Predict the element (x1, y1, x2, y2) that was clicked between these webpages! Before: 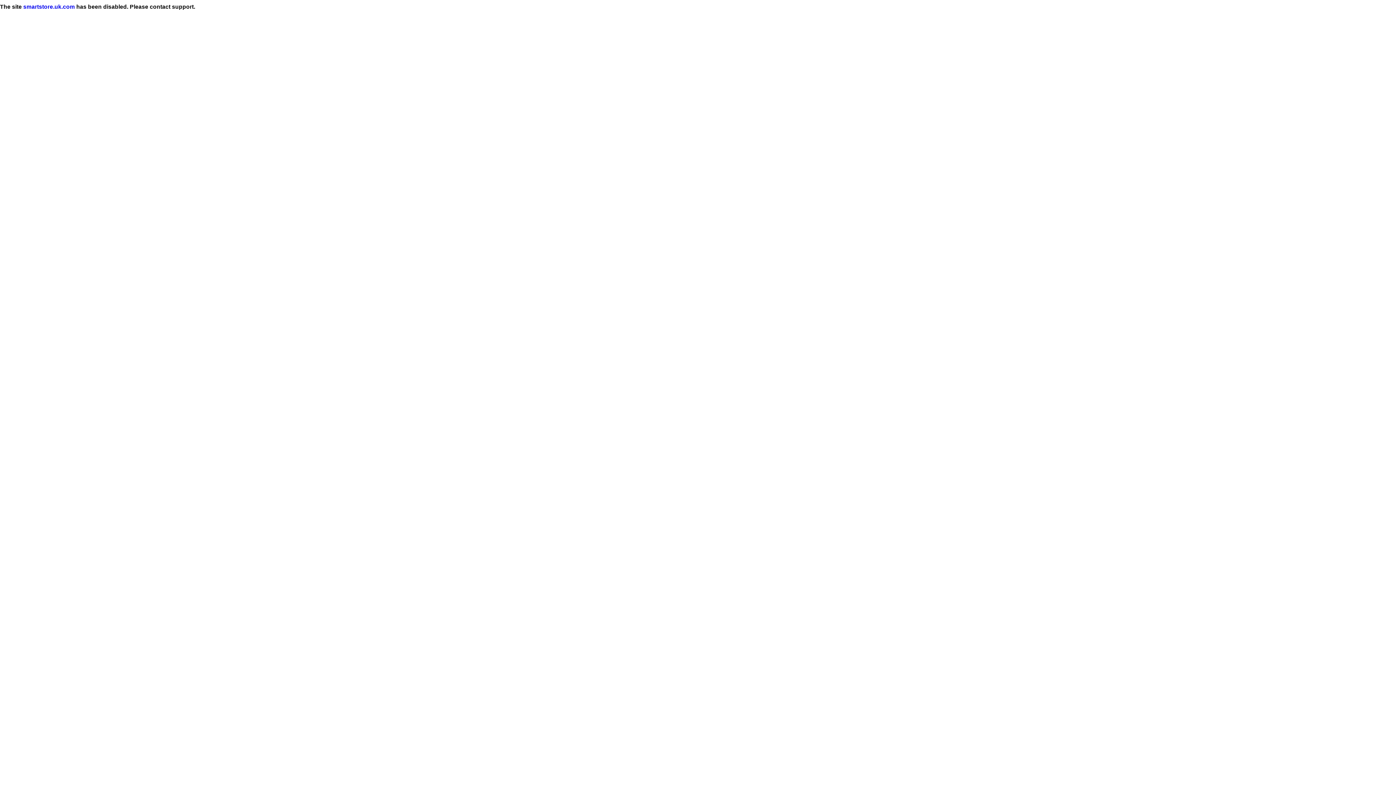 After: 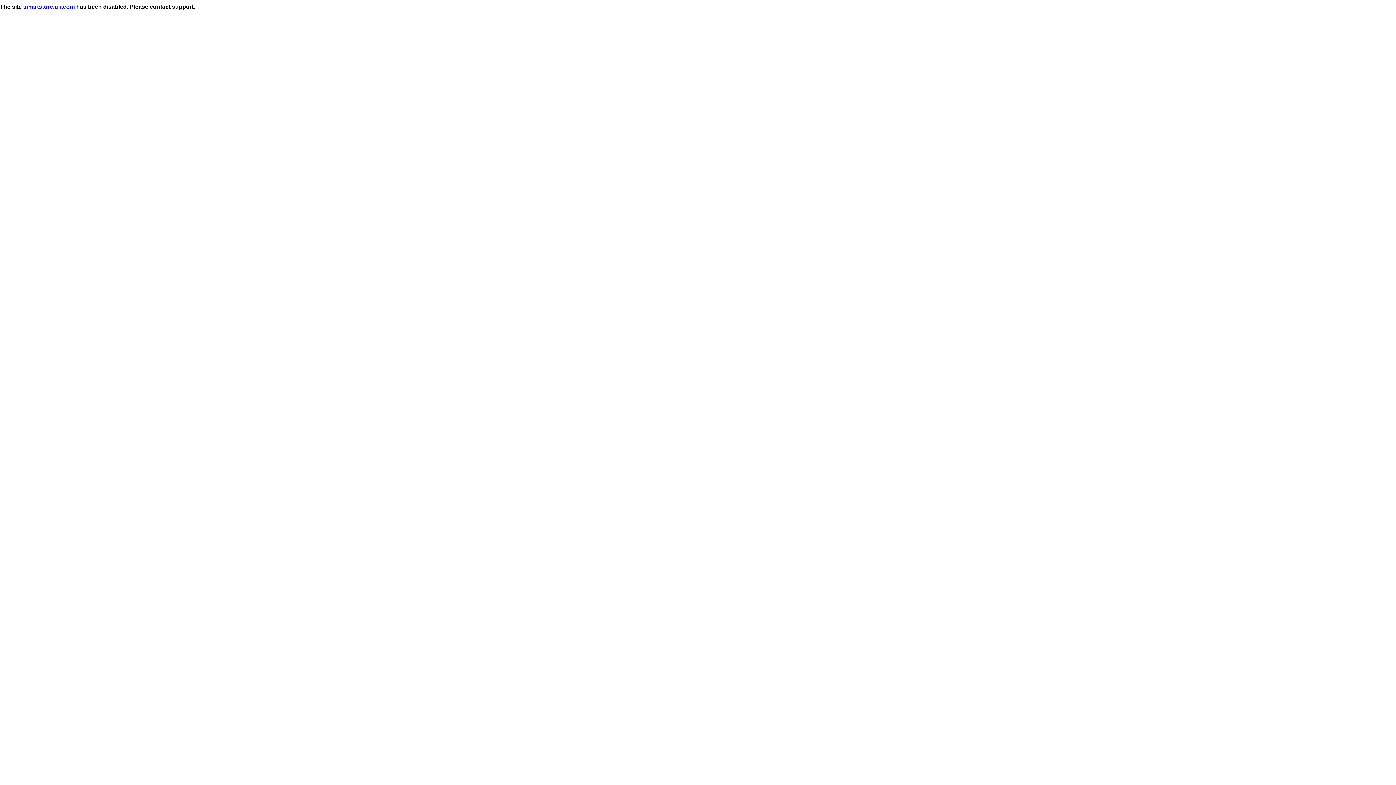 Action: label: smartstore.uk.com bbox: (23, 3, 74, 9)